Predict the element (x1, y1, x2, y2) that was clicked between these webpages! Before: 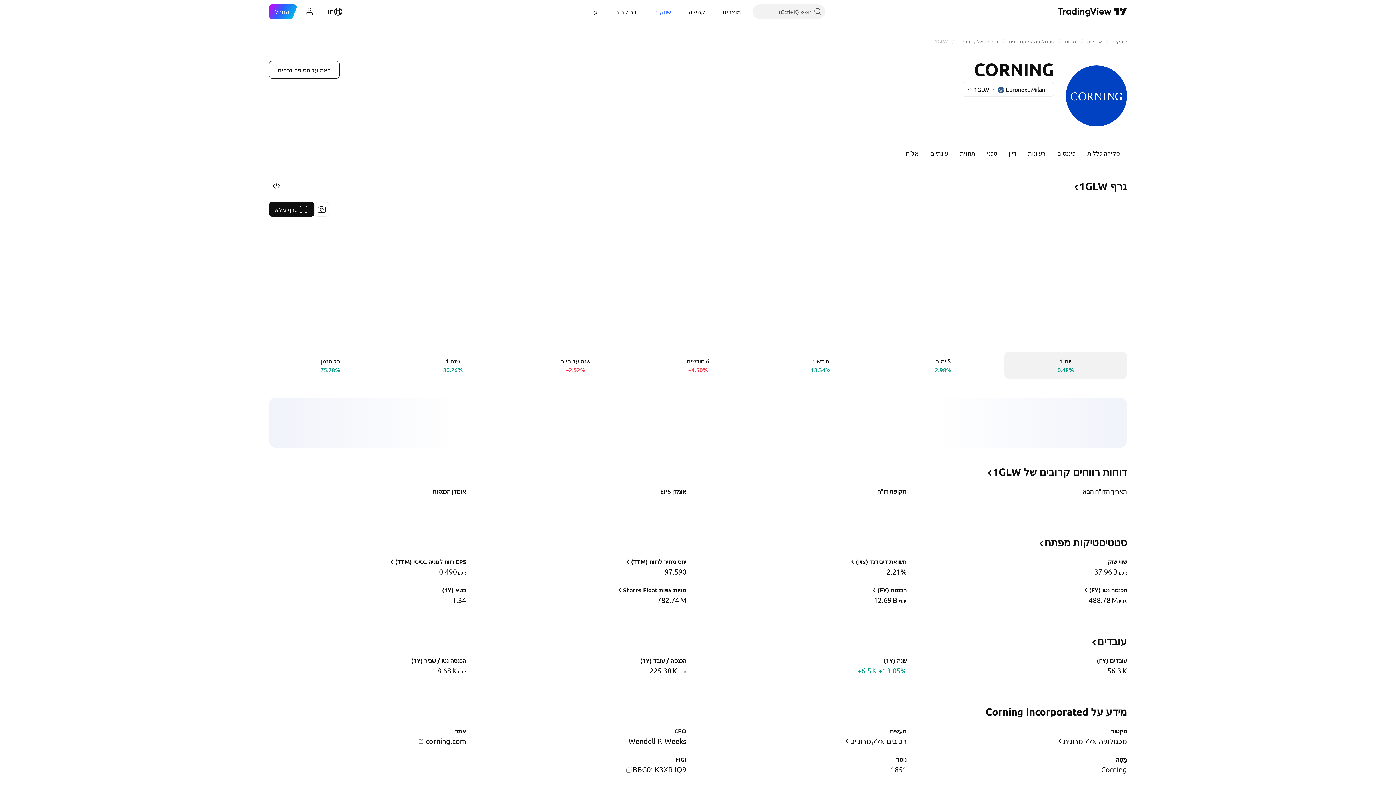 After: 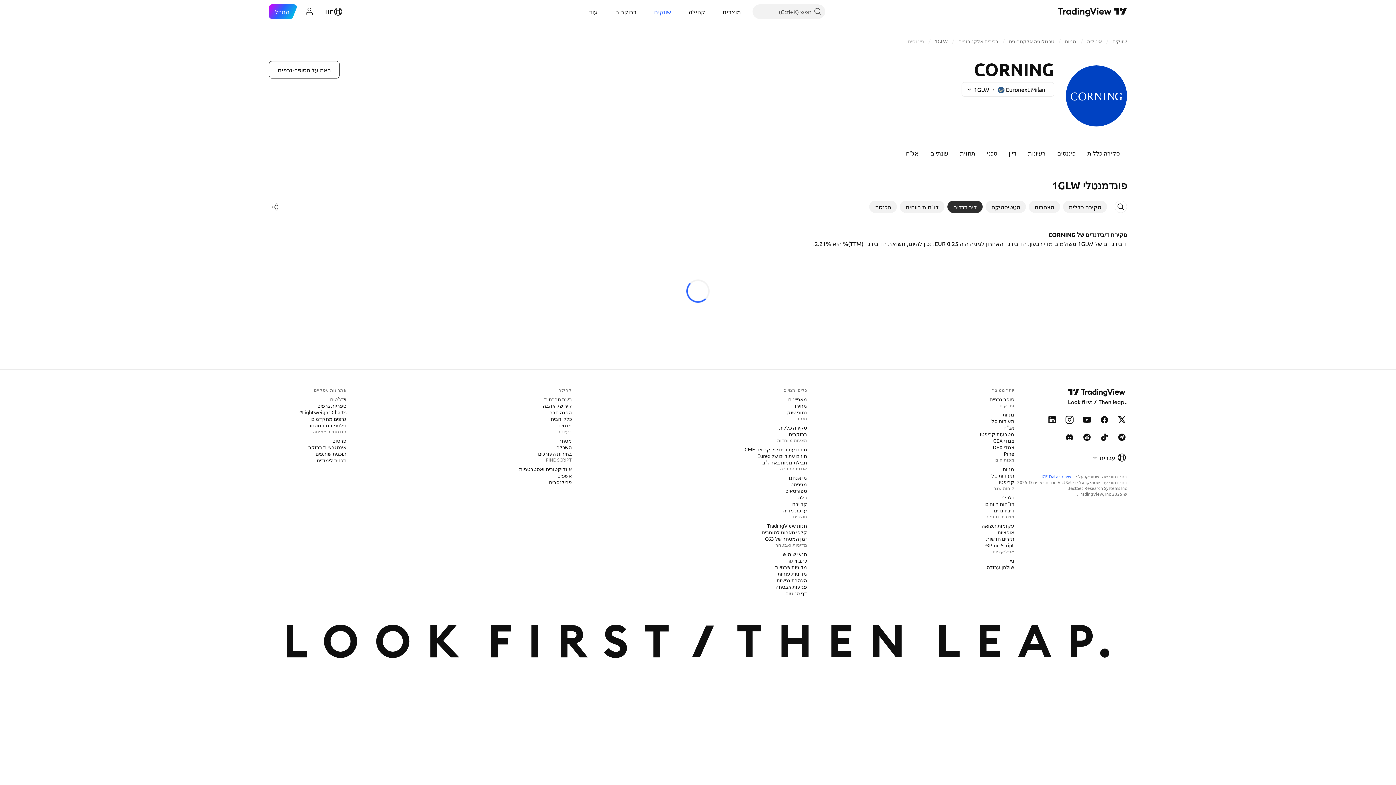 Action: bbox: (848, 557, 907, 567) label: תשואת דיבידנד (צוין)